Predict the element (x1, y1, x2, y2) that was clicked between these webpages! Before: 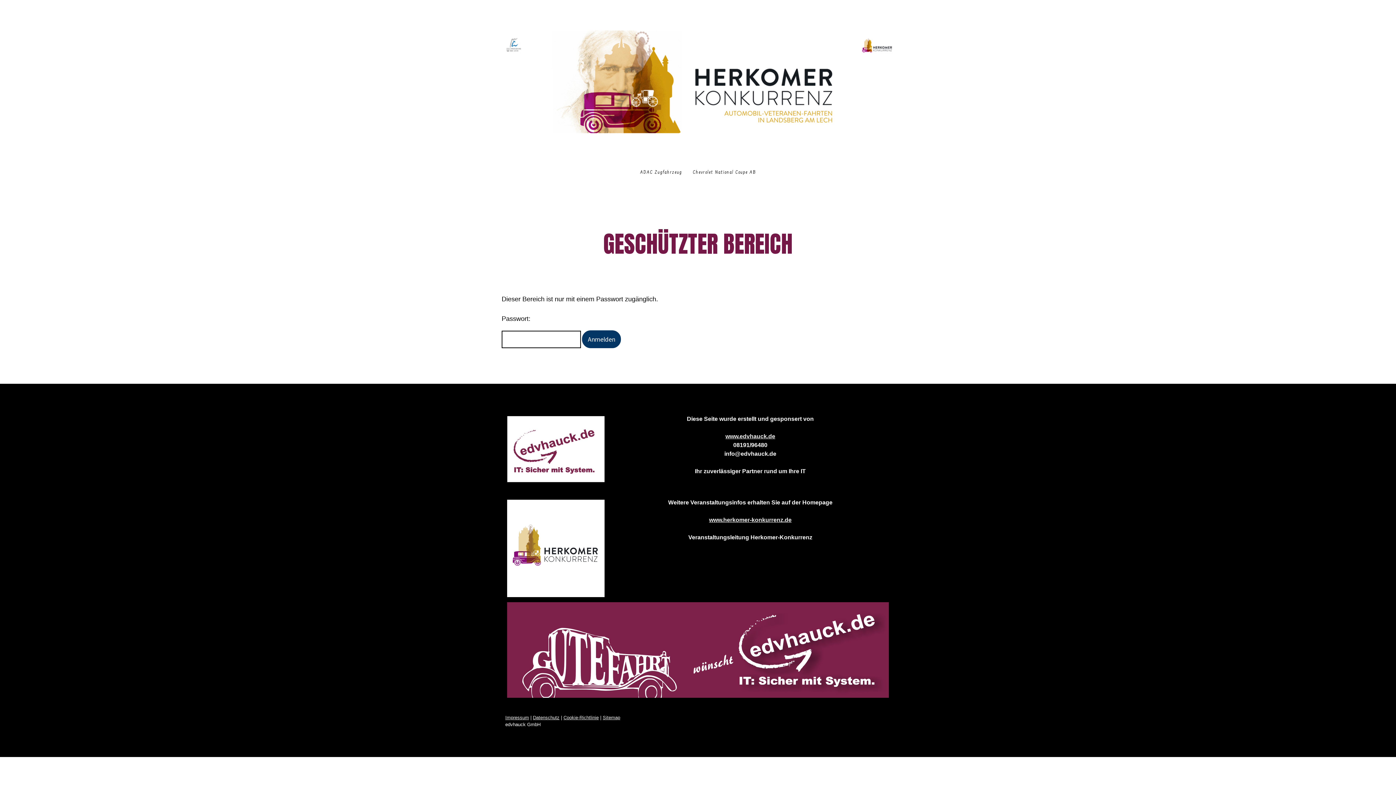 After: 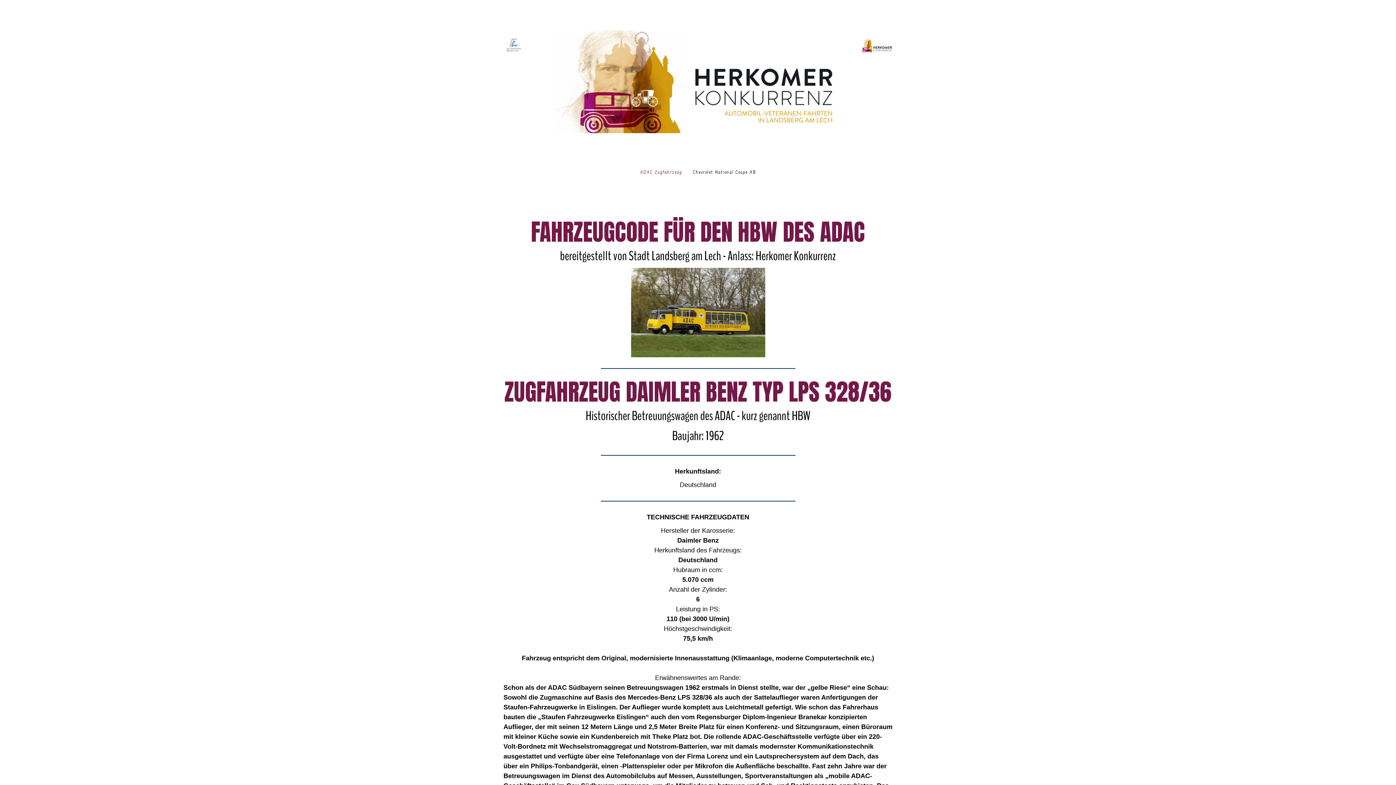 Action: label: ADAC Zugfahrzeug bbox: (634, 163, 687, 181)